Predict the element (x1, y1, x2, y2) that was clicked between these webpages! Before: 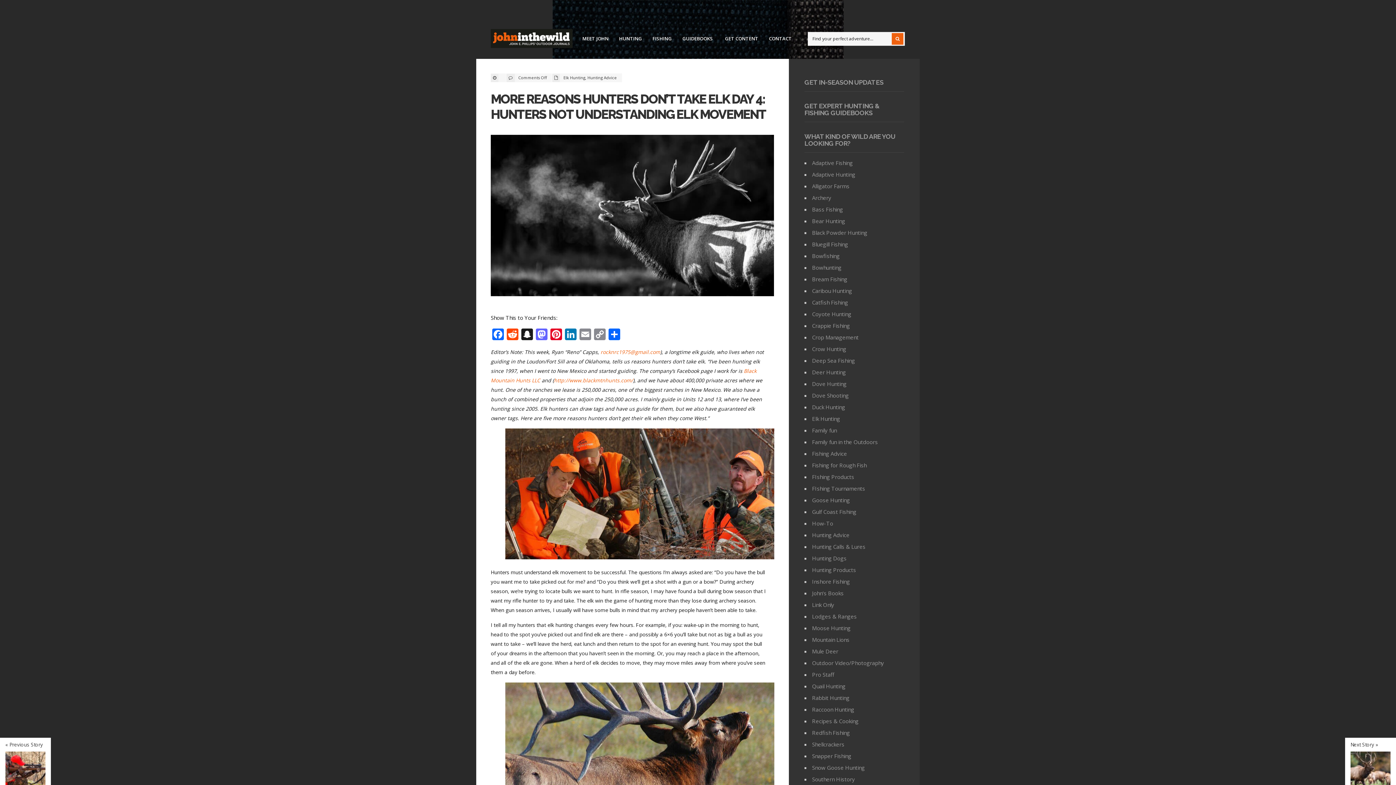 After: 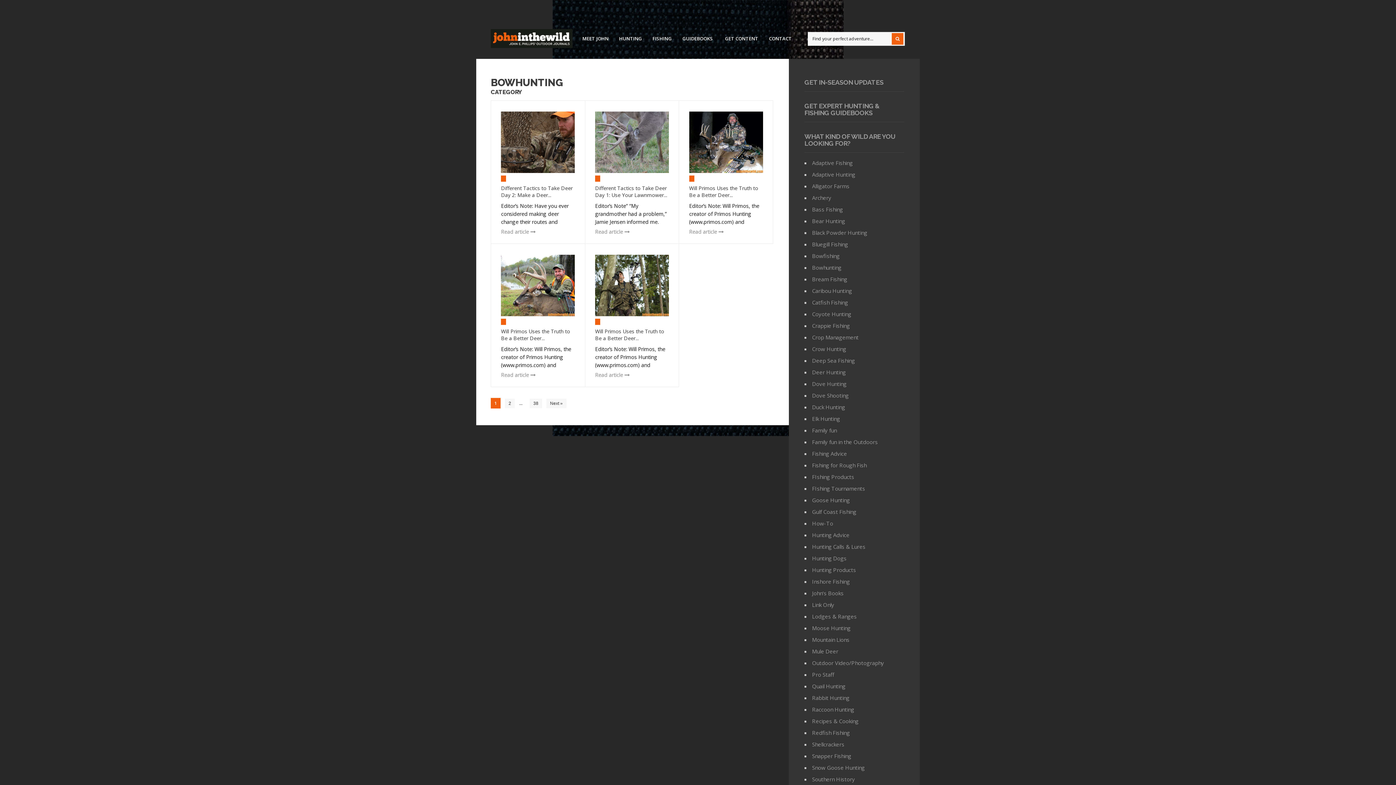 Action: bbox: (812, 263, 841, 271) label: Bowhunting